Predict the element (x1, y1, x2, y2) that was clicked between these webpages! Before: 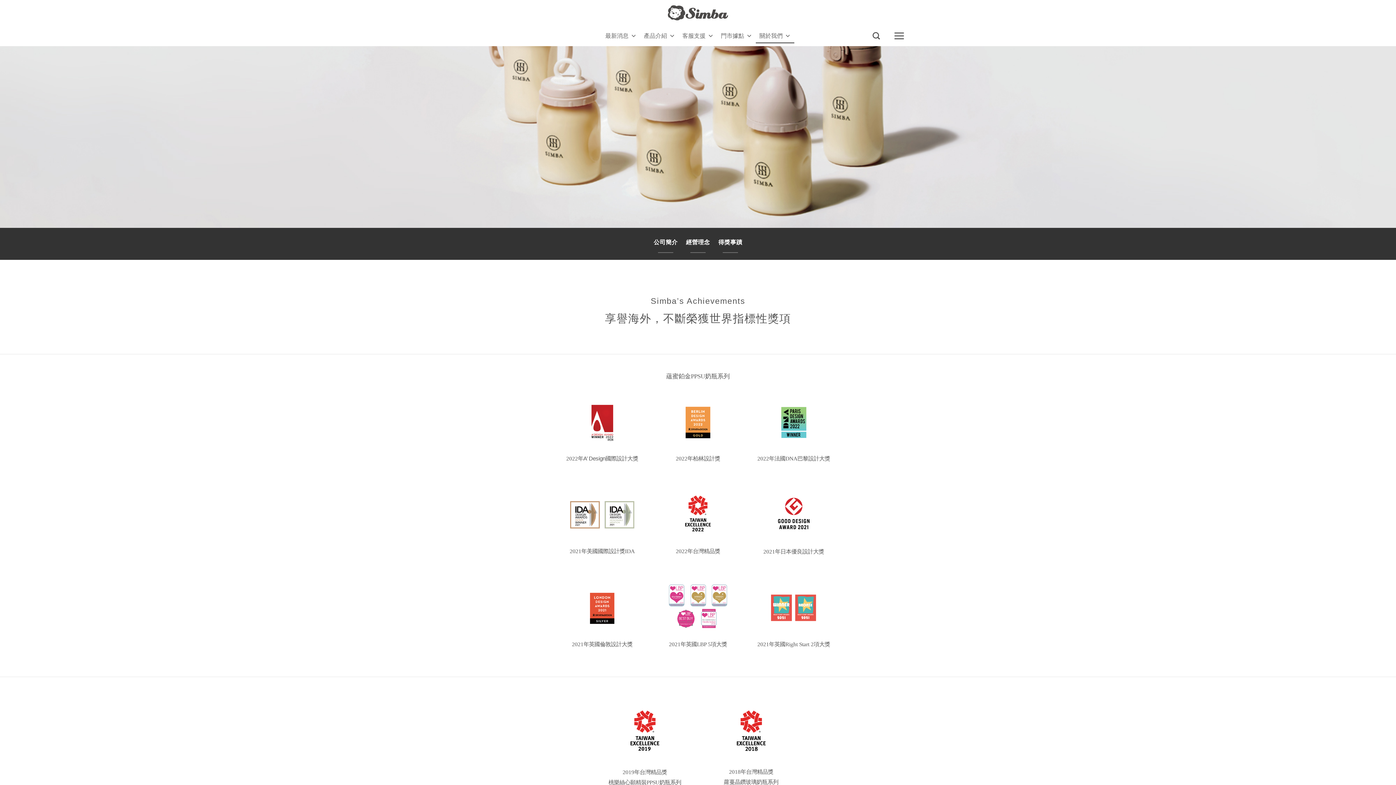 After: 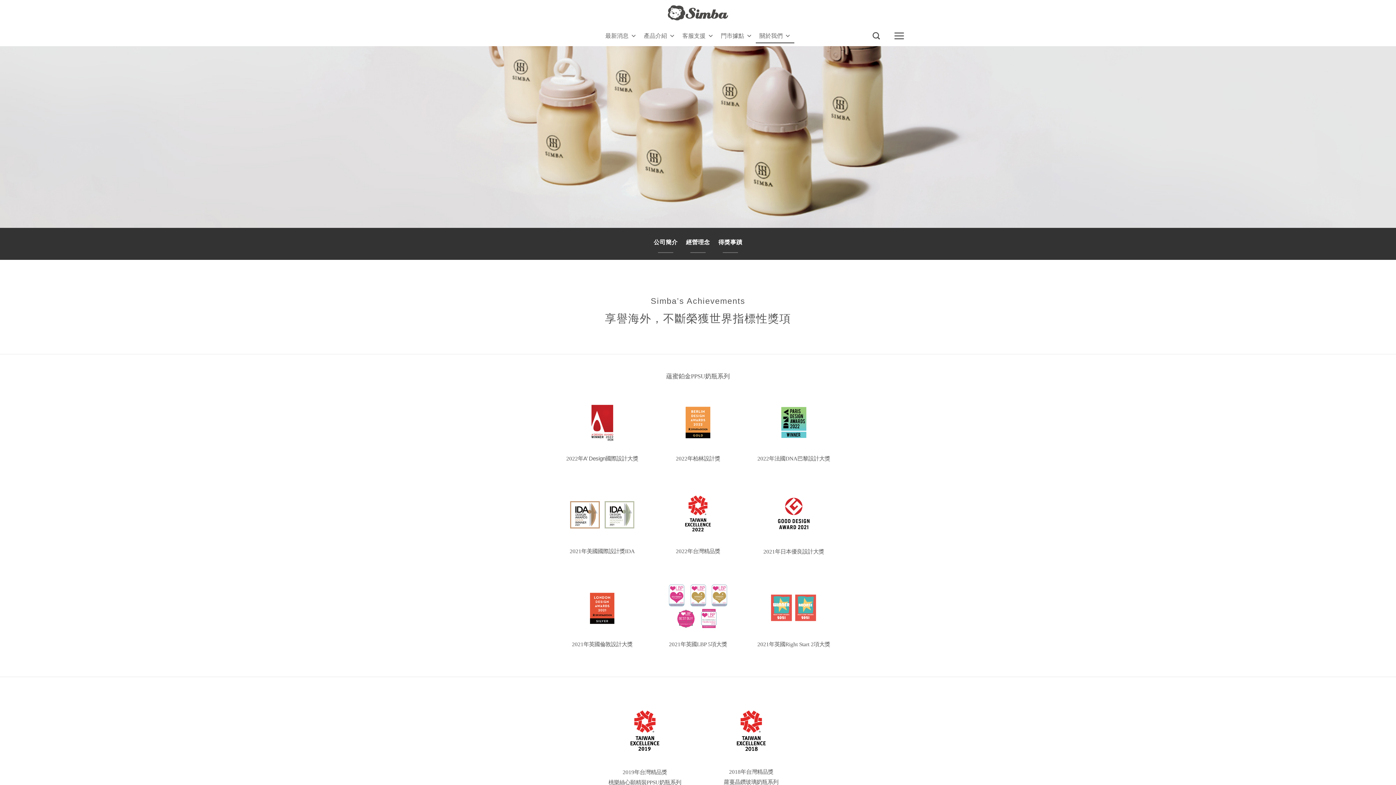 Action: bbox: (751, 477, 836, 540)